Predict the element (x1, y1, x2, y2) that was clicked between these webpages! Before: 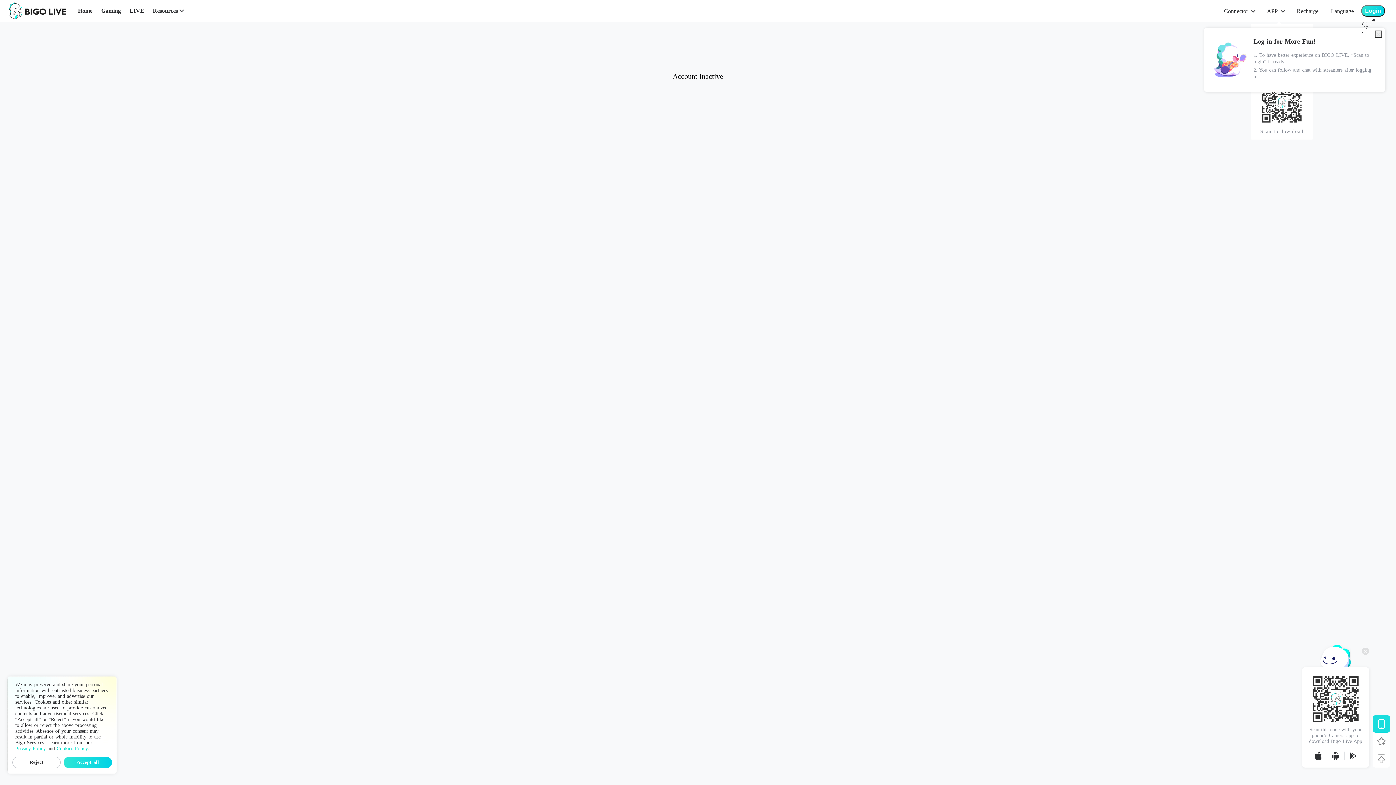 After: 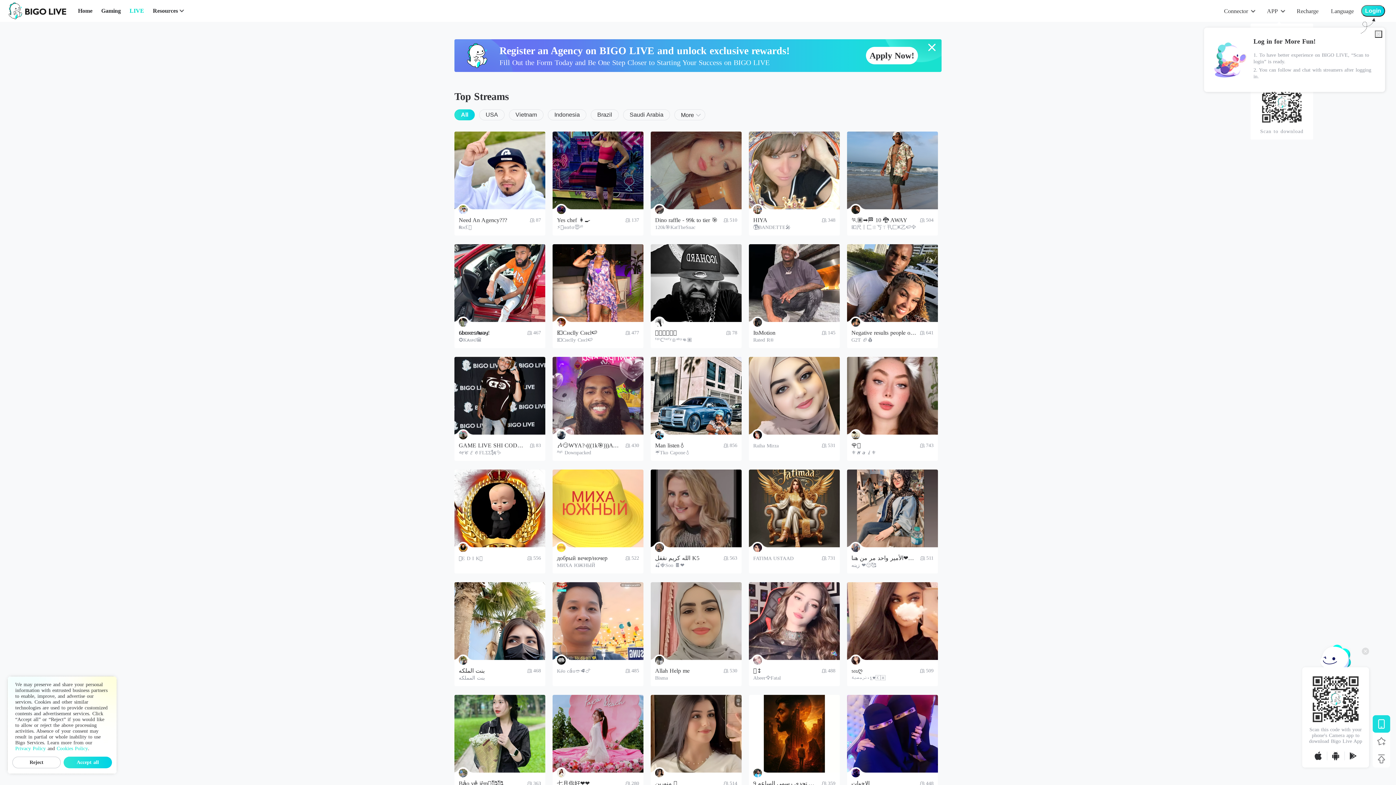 Action: bbox: (129, 6, 144, 15) label: LIVE